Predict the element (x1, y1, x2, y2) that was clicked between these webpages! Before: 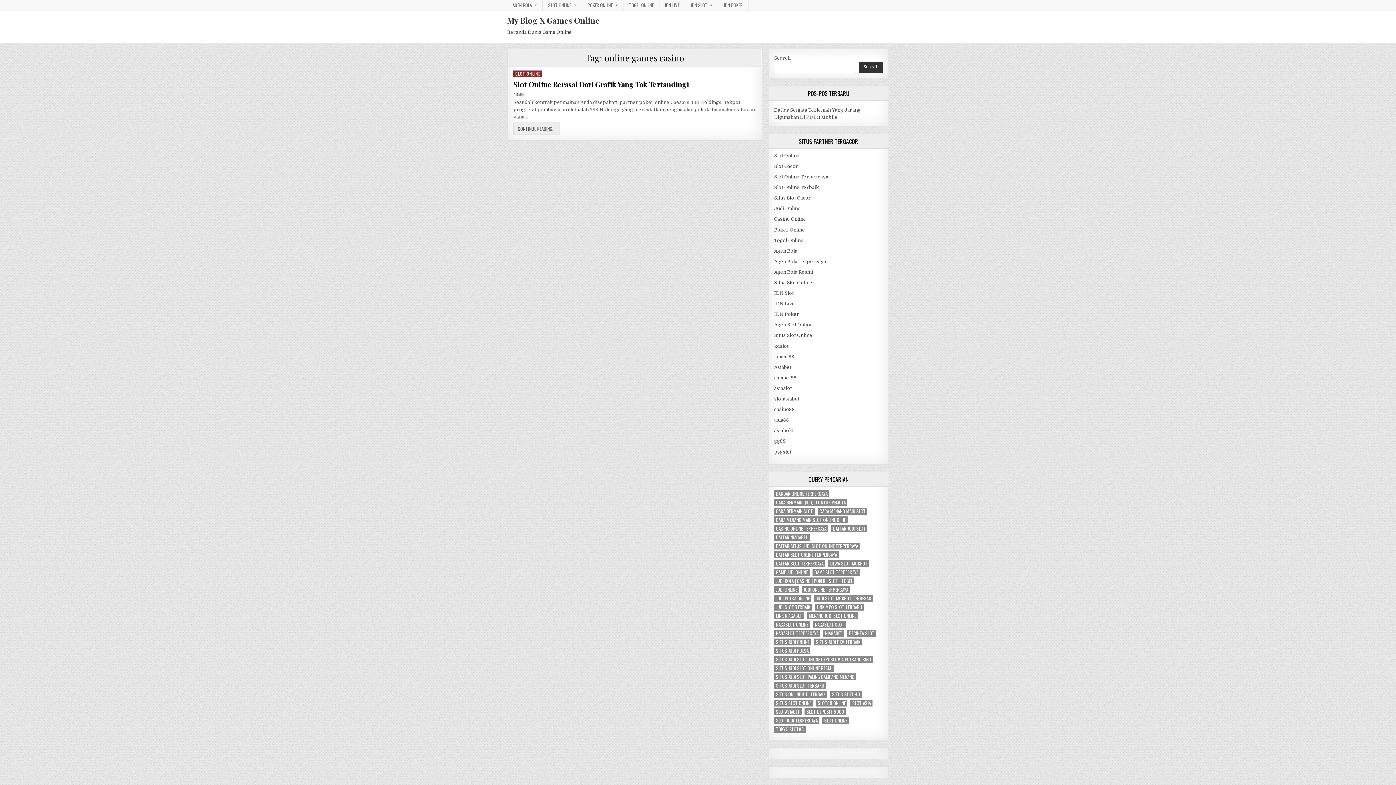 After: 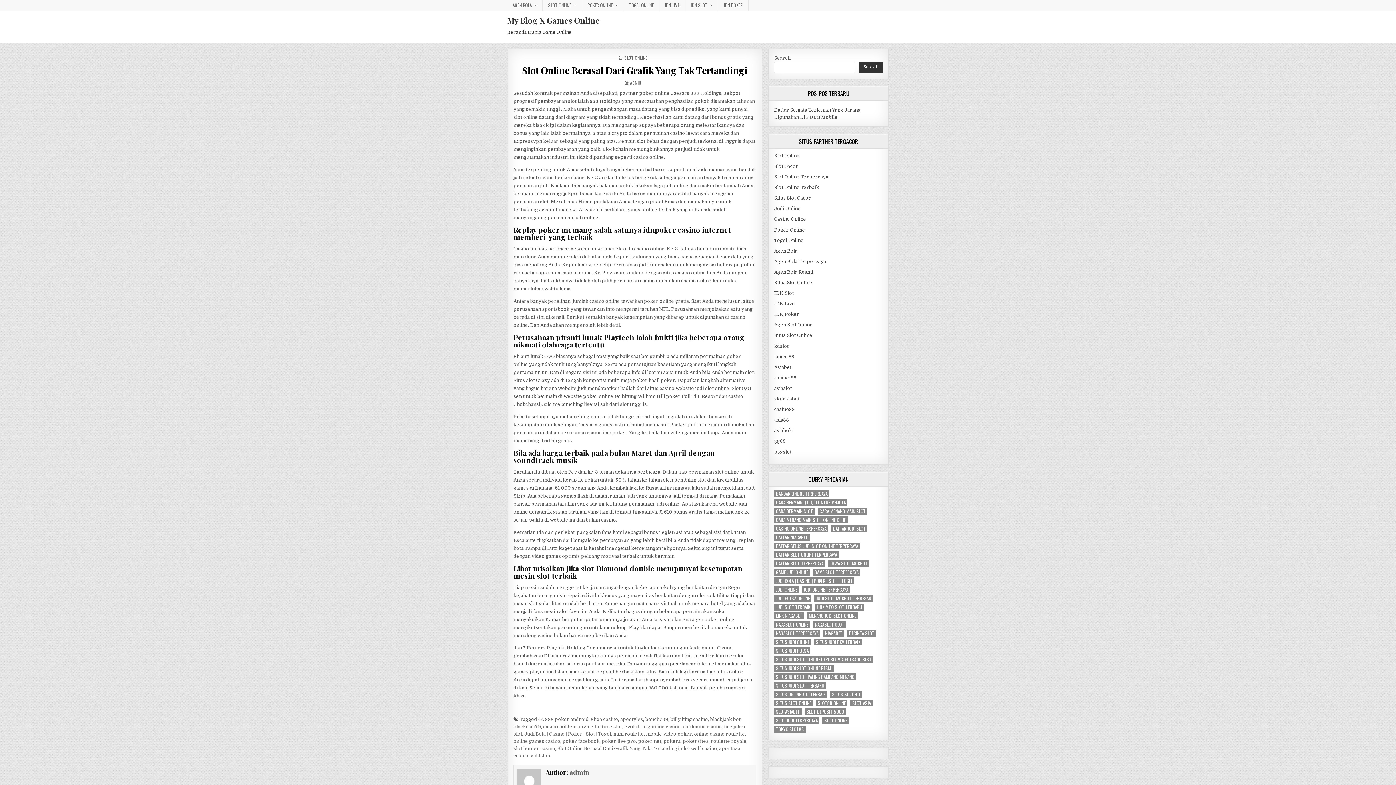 Action: bbox: (513, 122, 560, 134) label: CONTINUE READING...
SLOT ONLINE BERASAL DARI GRAFIK YANG TAK TERTANDINGI